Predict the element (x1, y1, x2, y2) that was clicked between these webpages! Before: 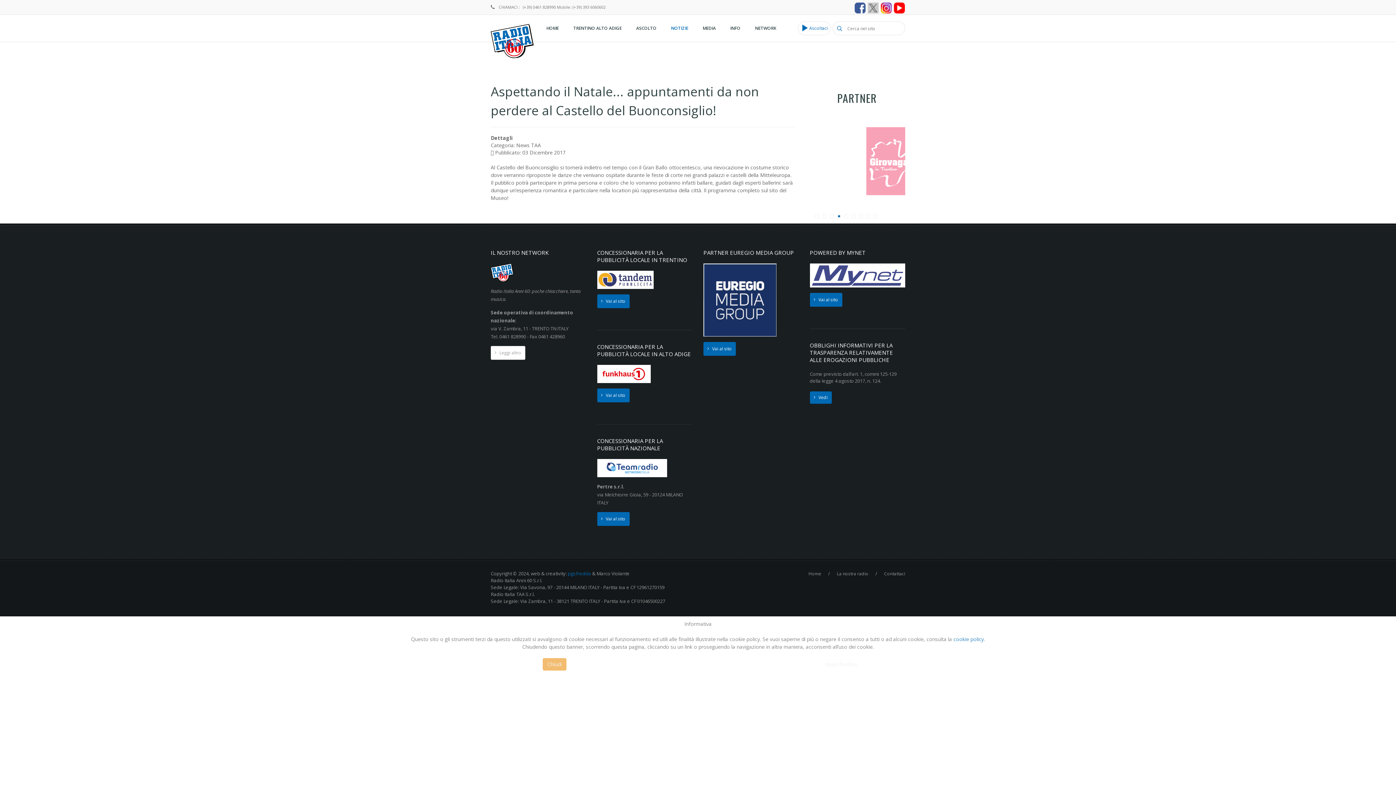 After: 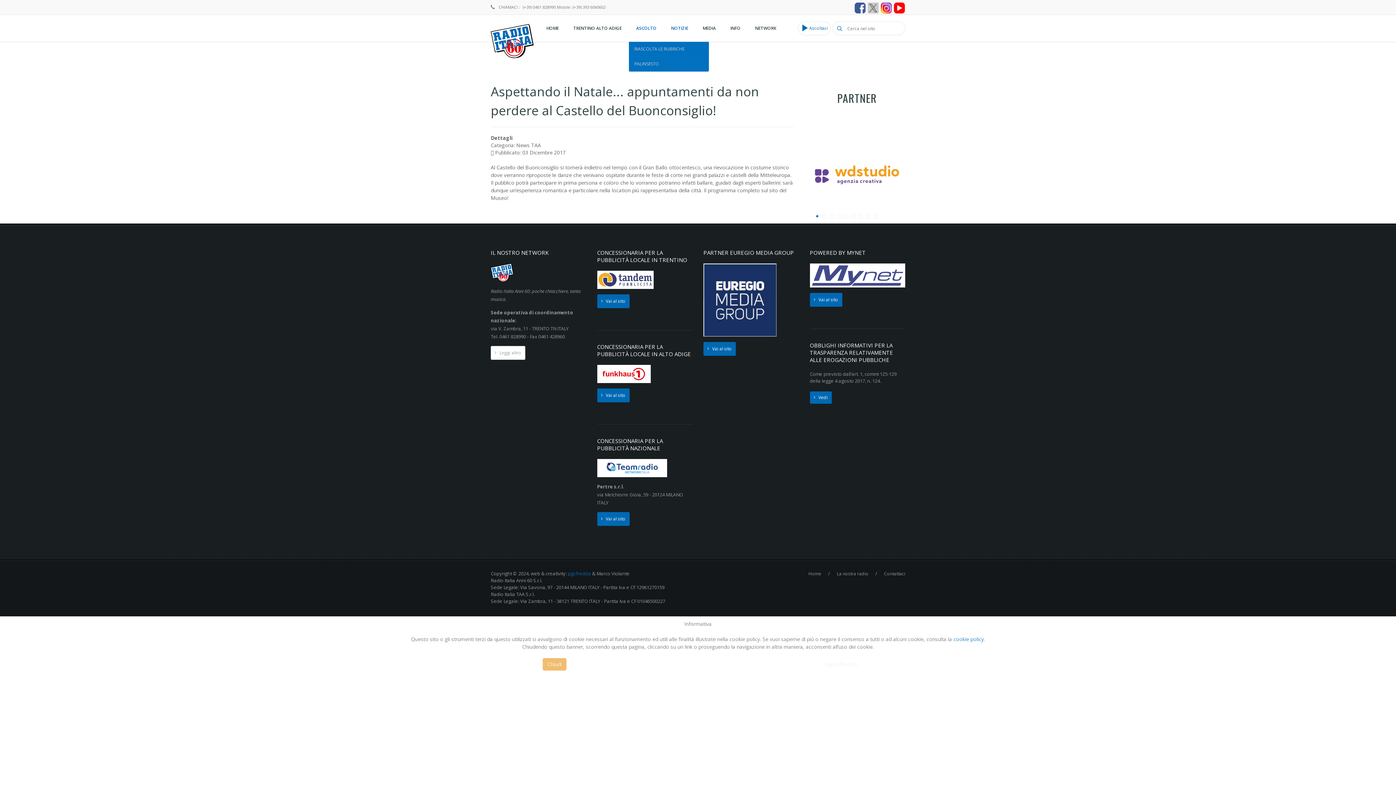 Action: bbox: (629, 14, 664, 41) label: ASCOLTO